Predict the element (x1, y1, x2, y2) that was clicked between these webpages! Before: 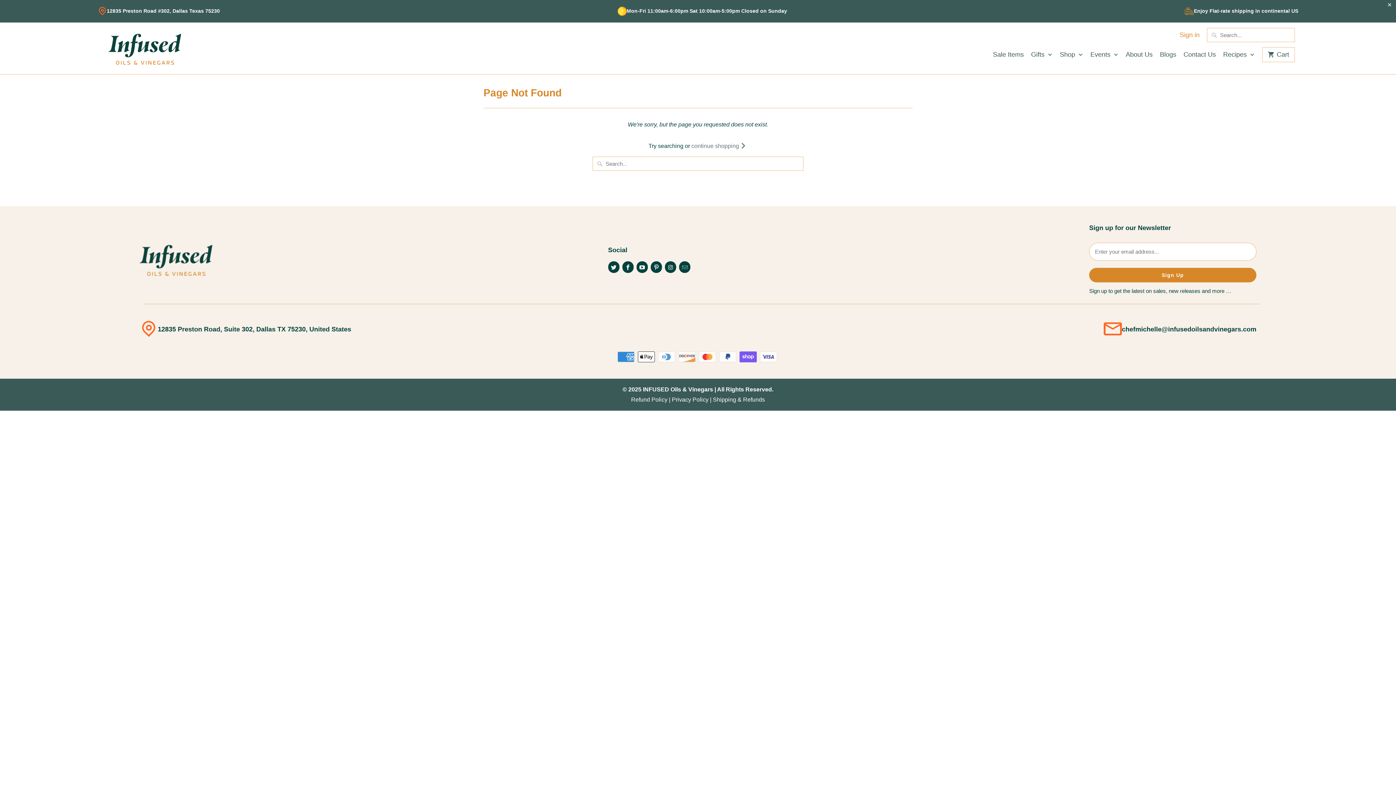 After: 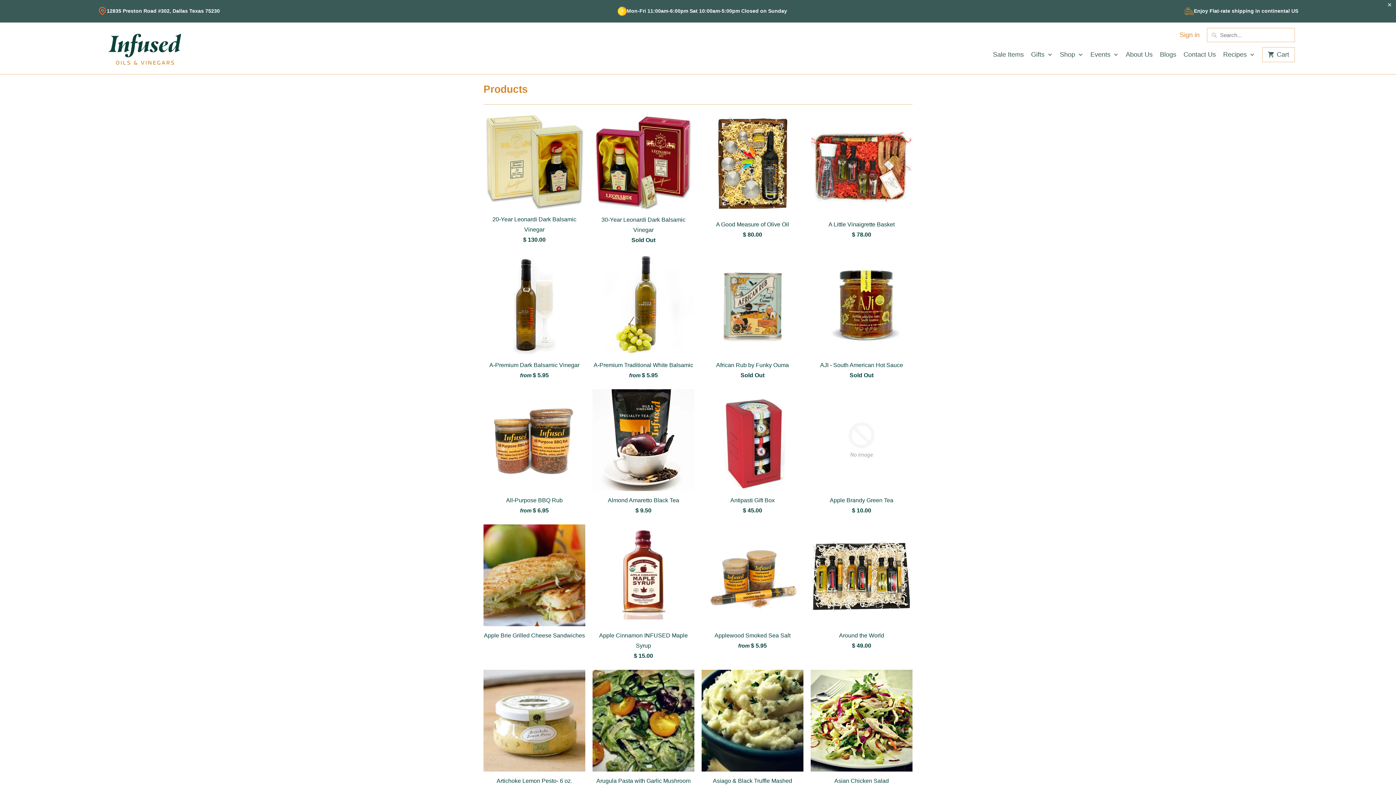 Action: bbox: (691, 142, 747, 149) label: continue shopping 